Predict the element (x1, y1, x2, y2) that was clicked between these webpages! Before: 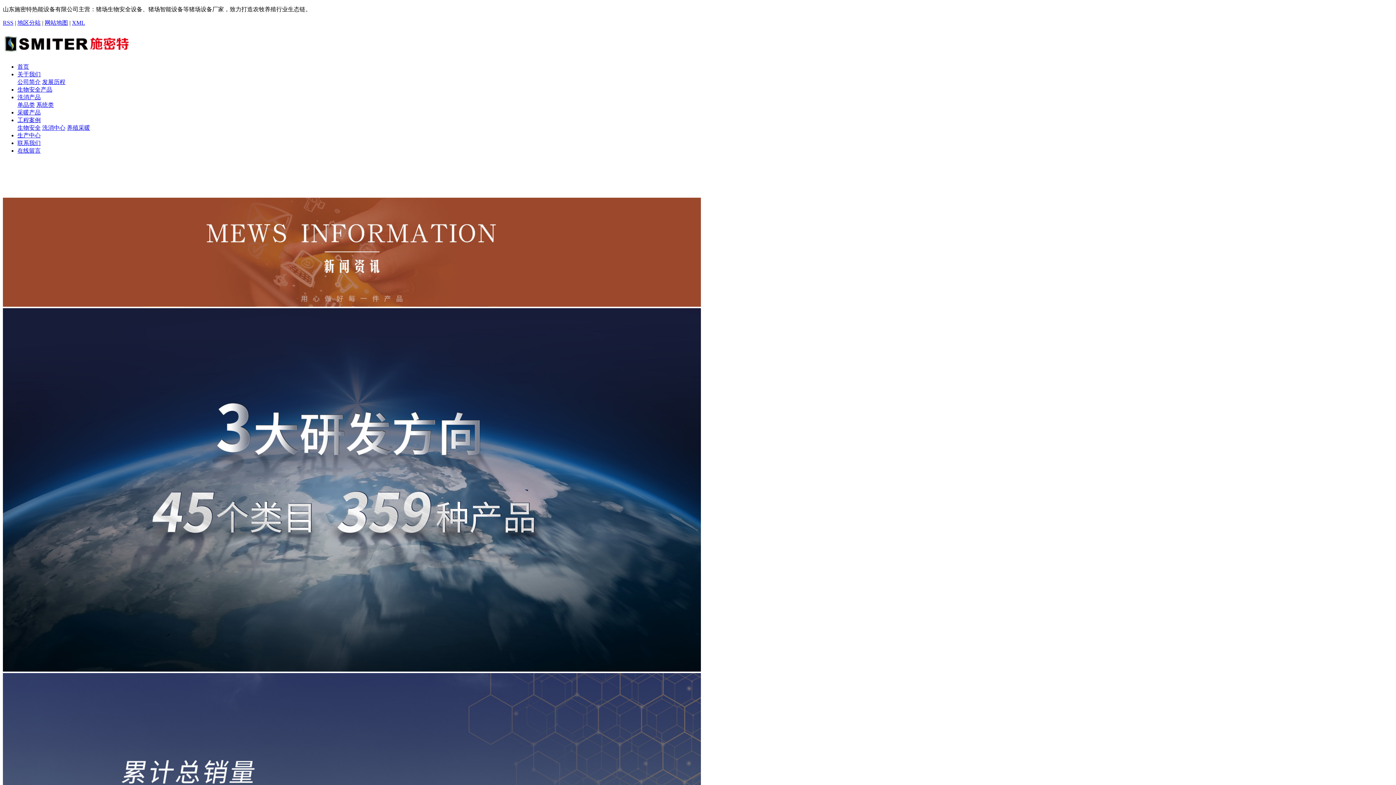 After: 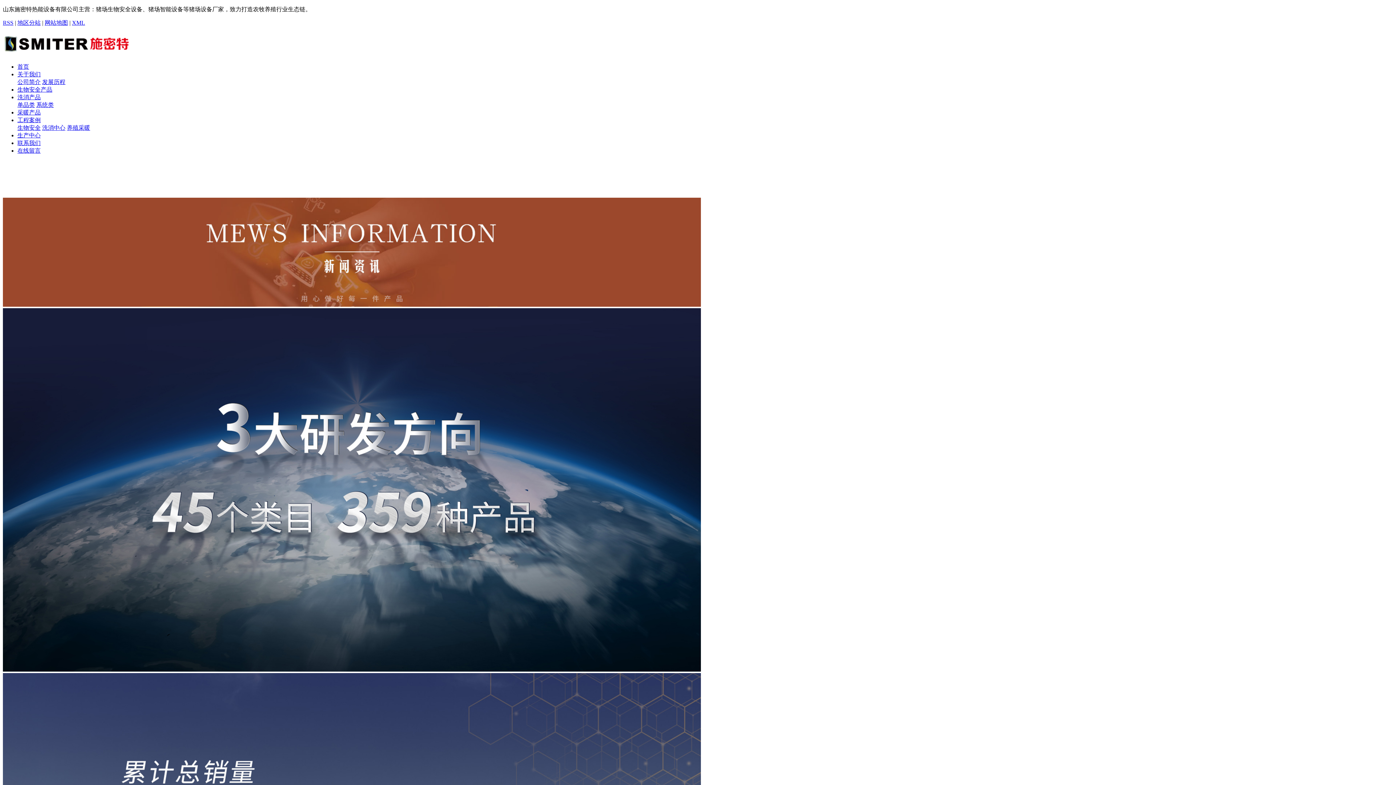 Action: bbox: (2, 301, 701, 307)